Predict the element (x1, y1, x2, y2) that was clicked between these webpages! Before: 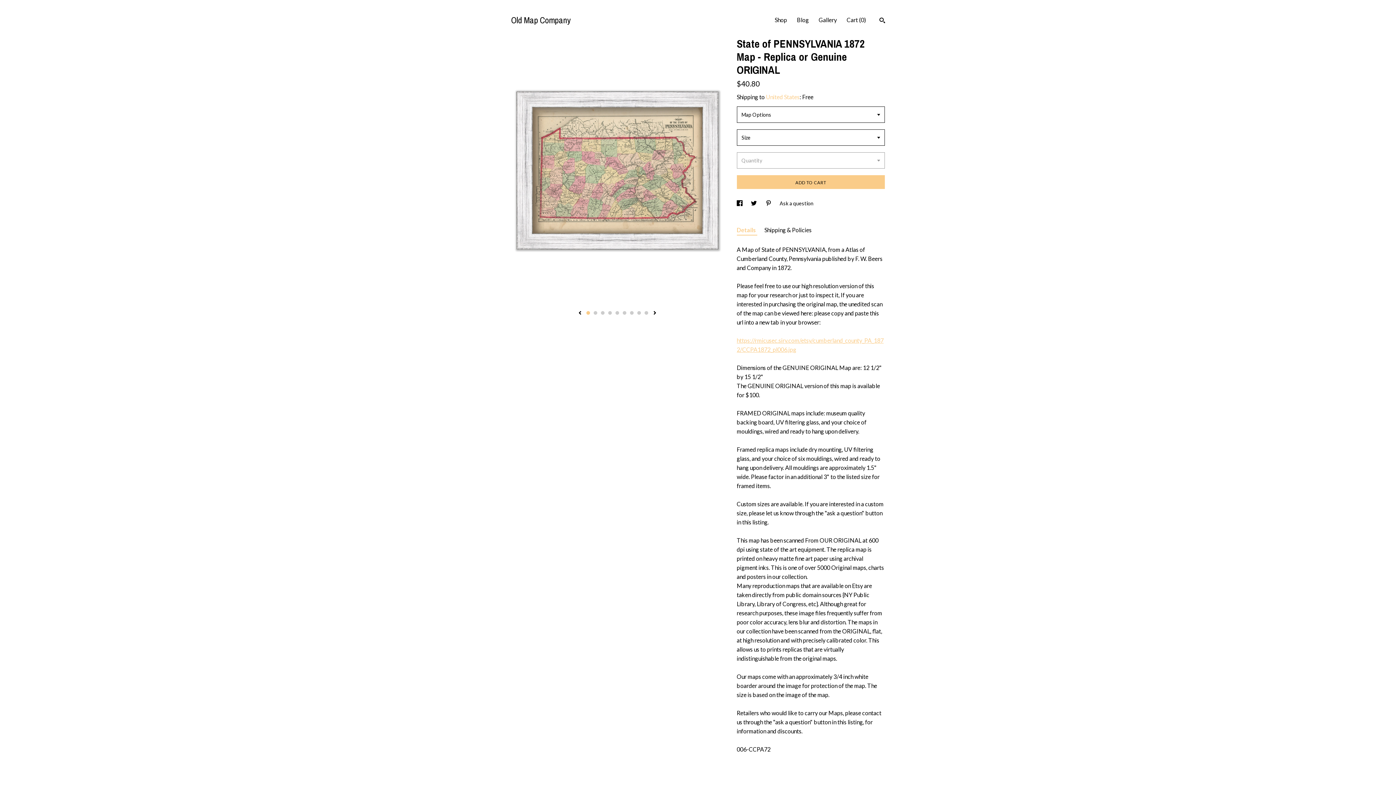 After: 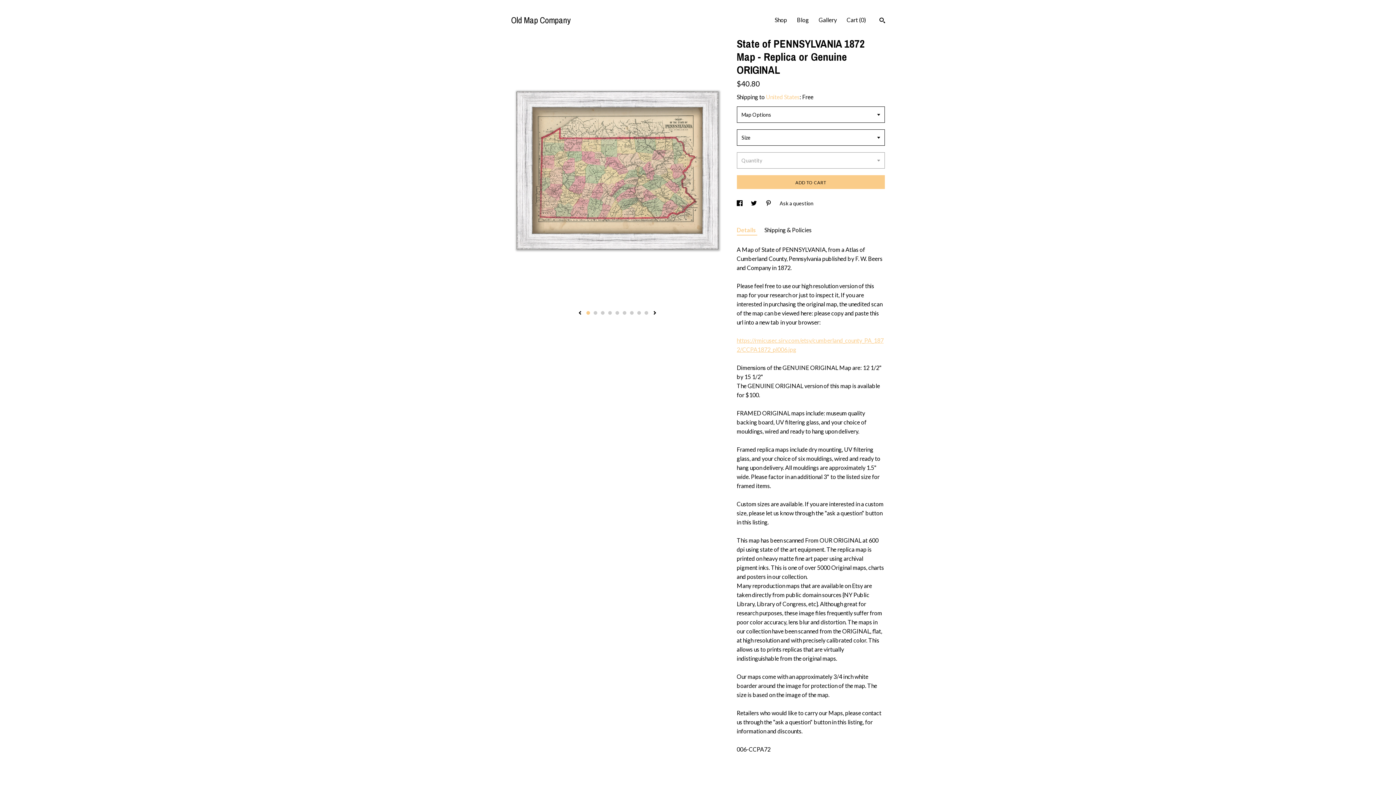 Action: label: 1 bbox: (586, 311, 590, 314)